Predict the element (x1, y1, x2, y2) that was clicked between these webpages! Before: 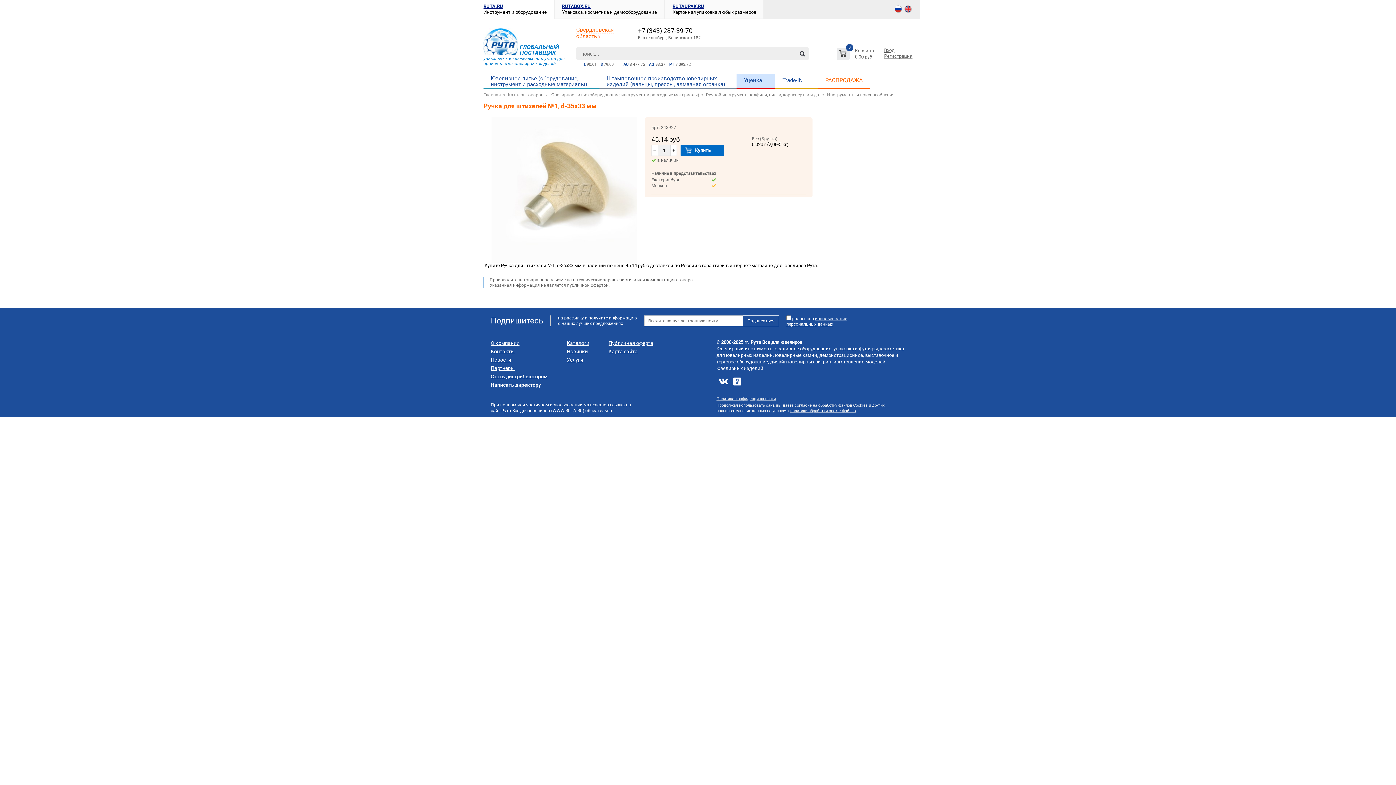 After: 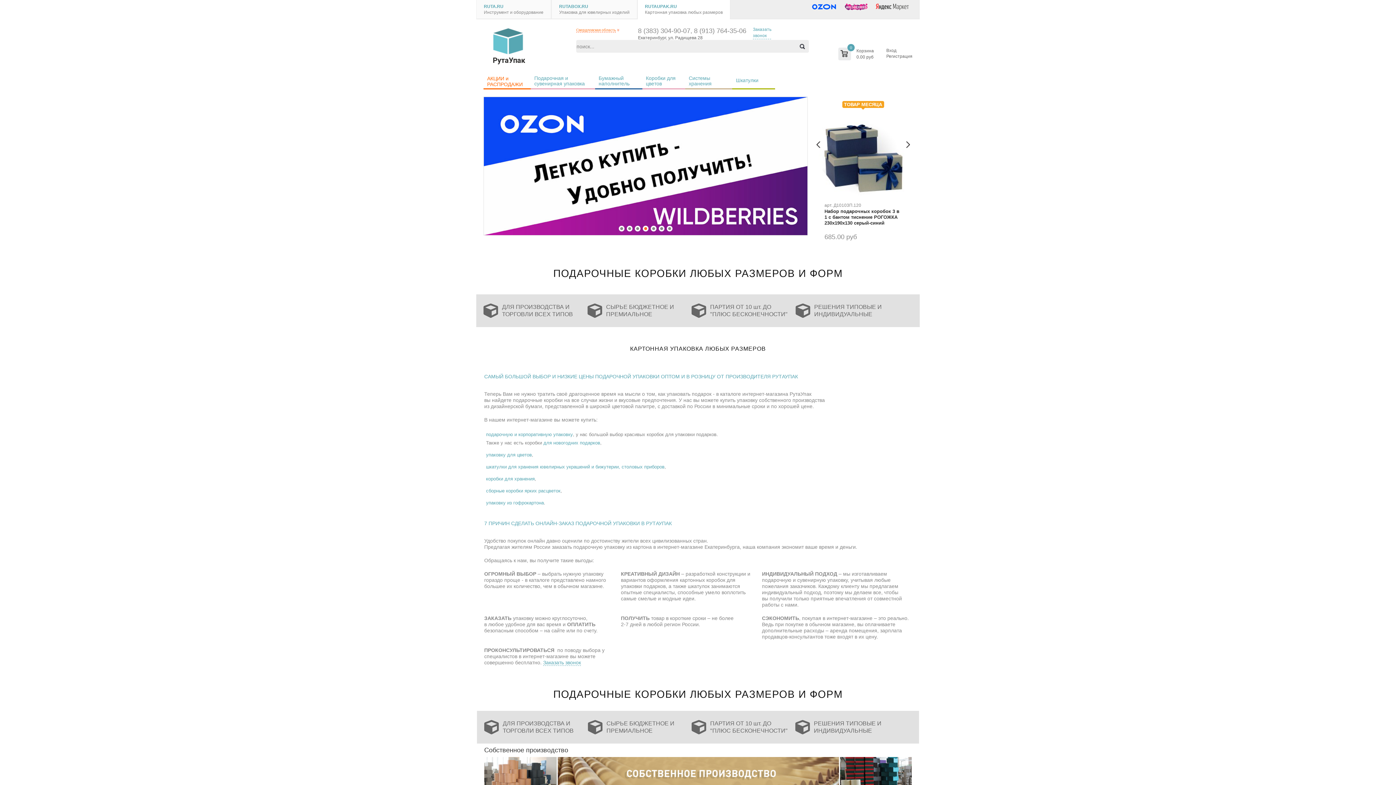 Action: bbox: (672, 3, 756, 9) label: RUTAUPAK.RU